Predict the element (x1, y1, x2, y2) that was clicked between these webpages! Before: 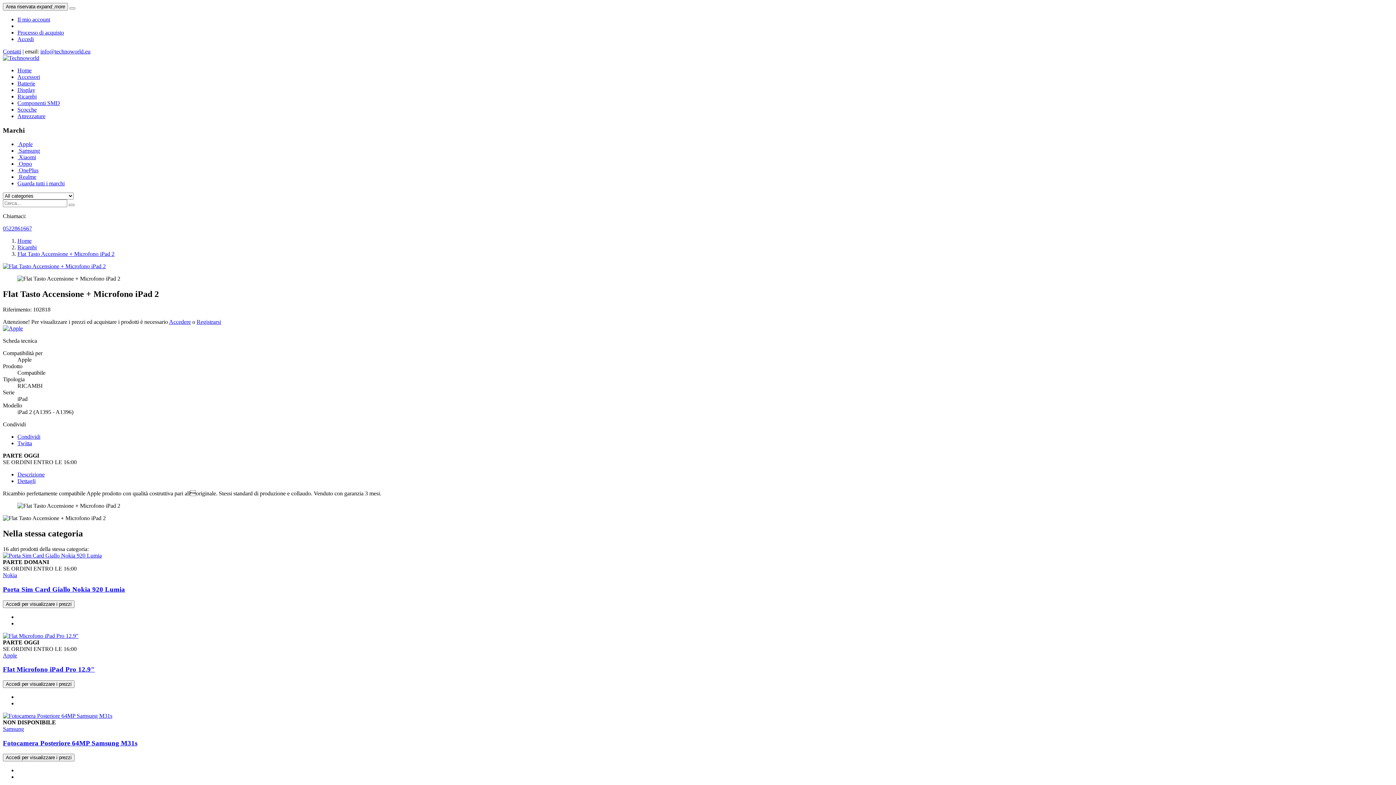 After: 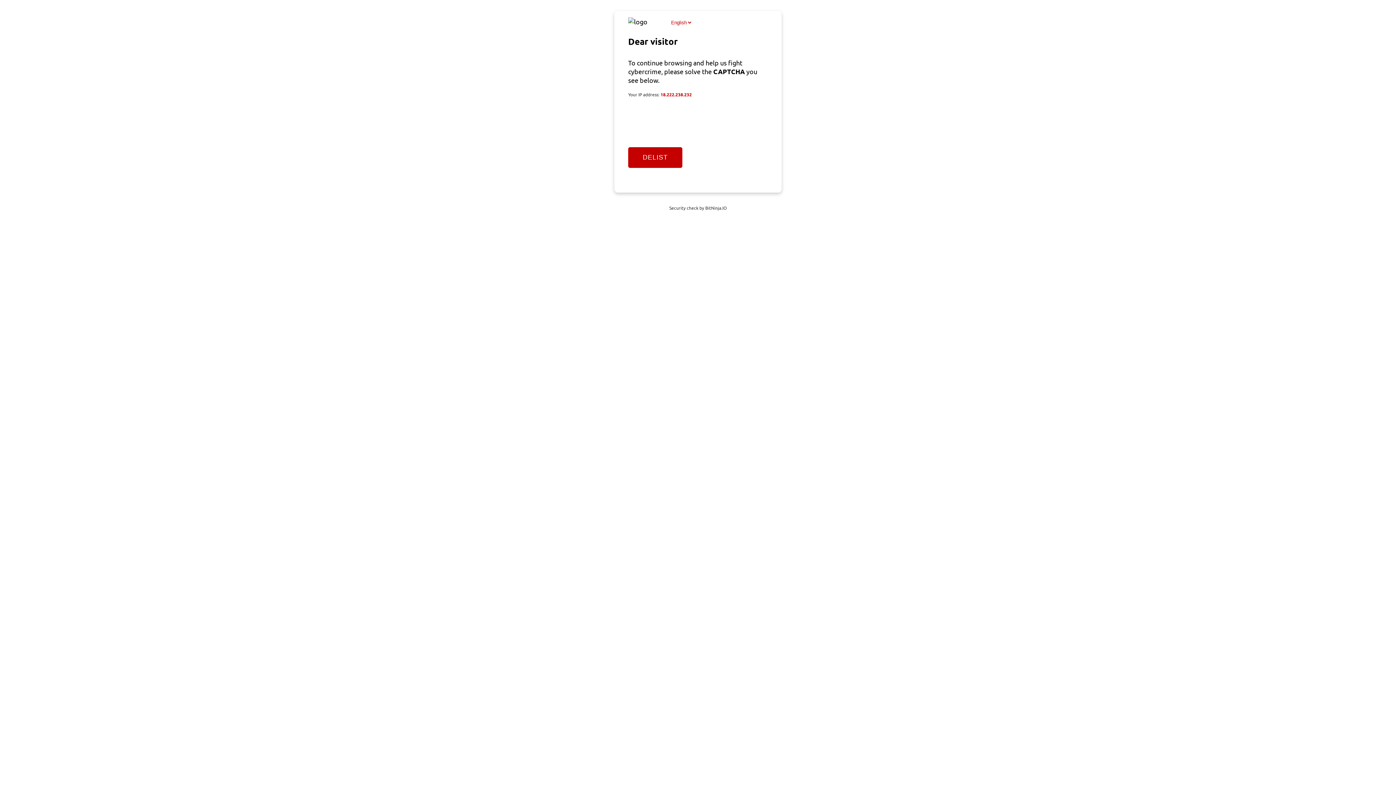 Action: bbox: (2, 572, 17, 578) label: Nokia